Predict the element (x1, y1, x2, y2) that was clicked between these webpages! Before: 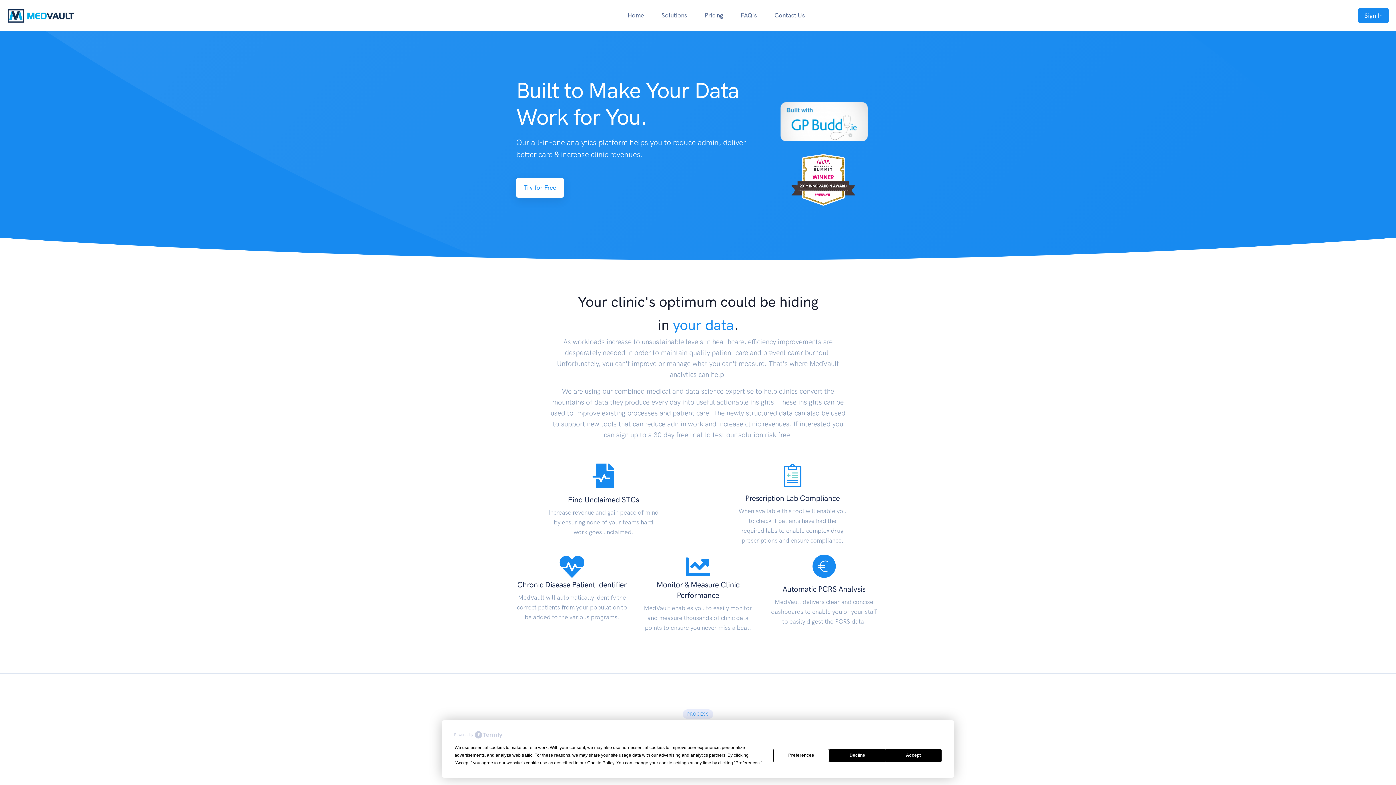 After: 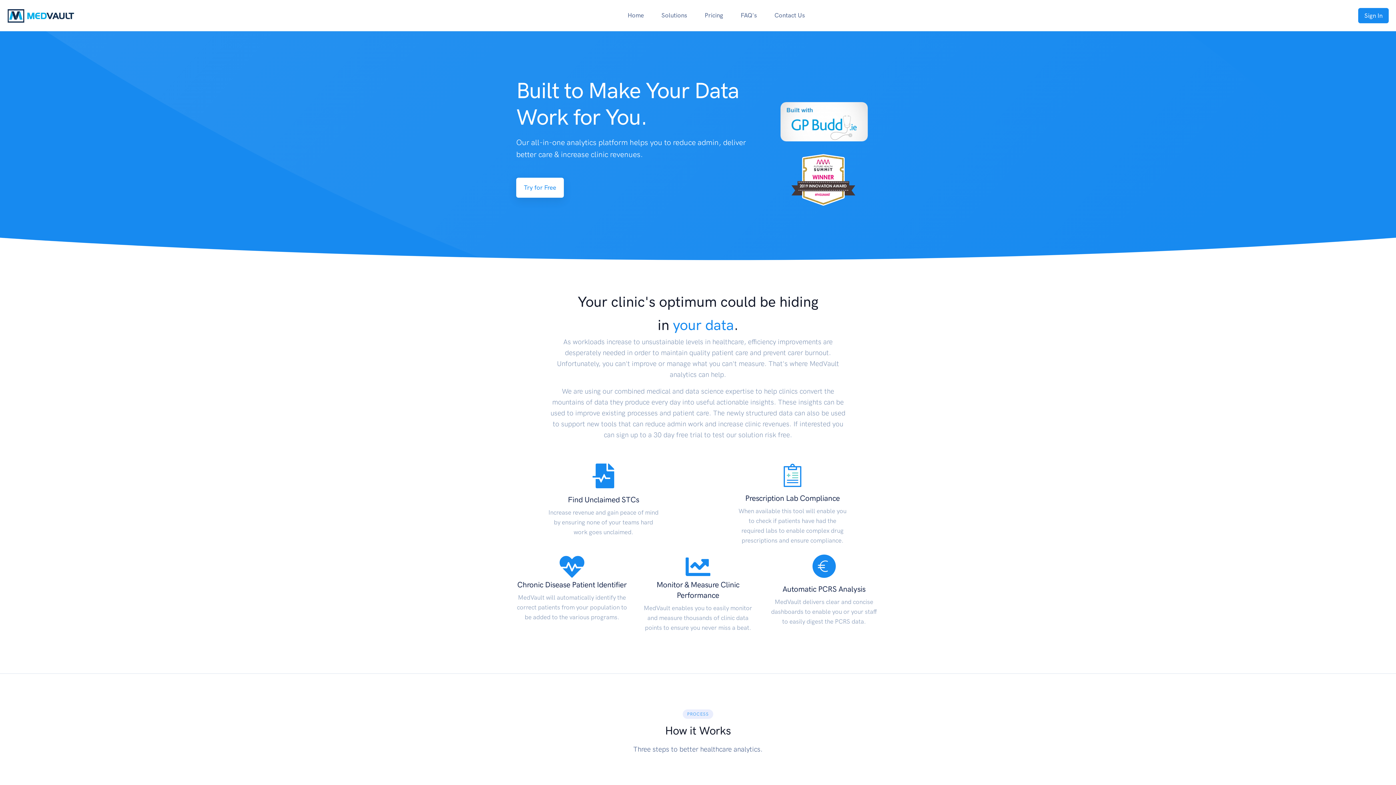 Action: bbox: (885, 749, 941, 762) label: Accept